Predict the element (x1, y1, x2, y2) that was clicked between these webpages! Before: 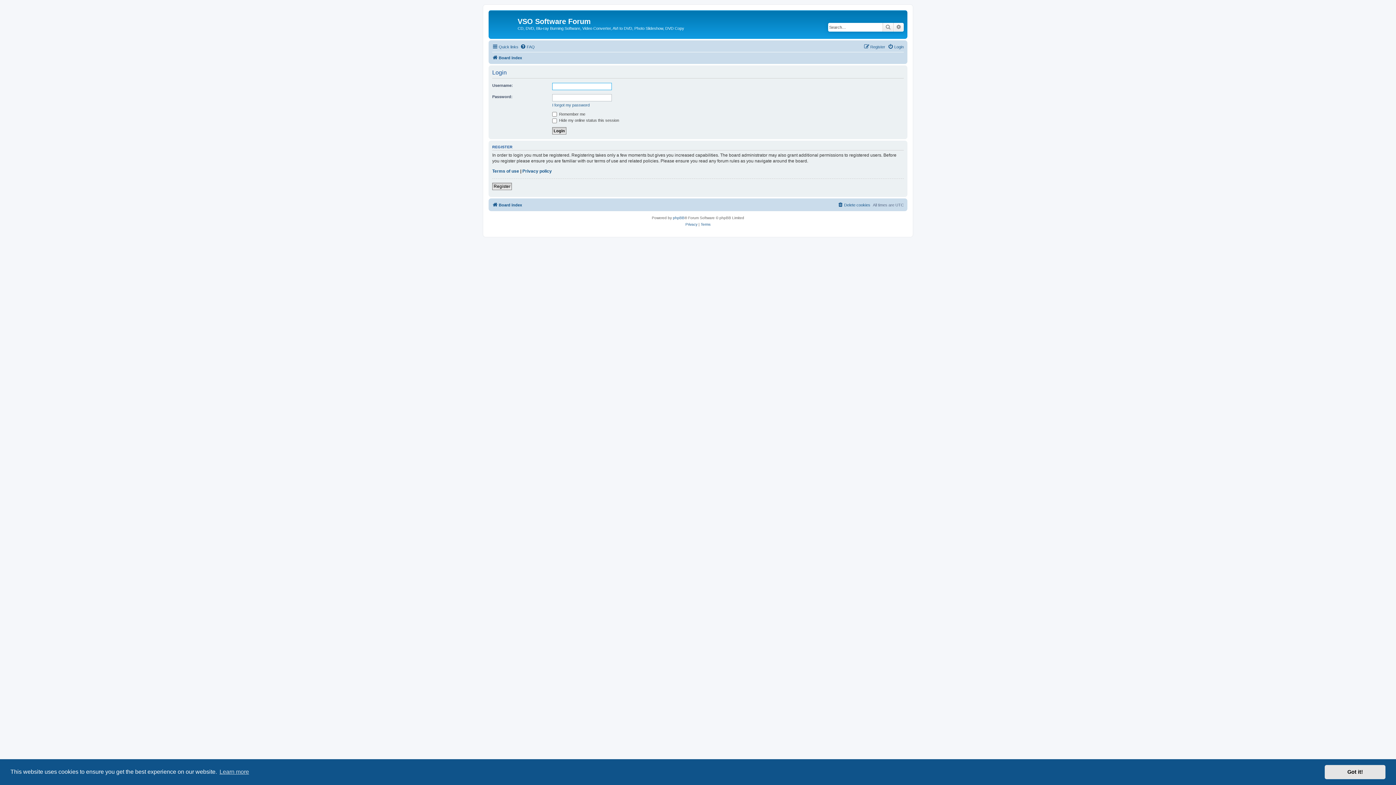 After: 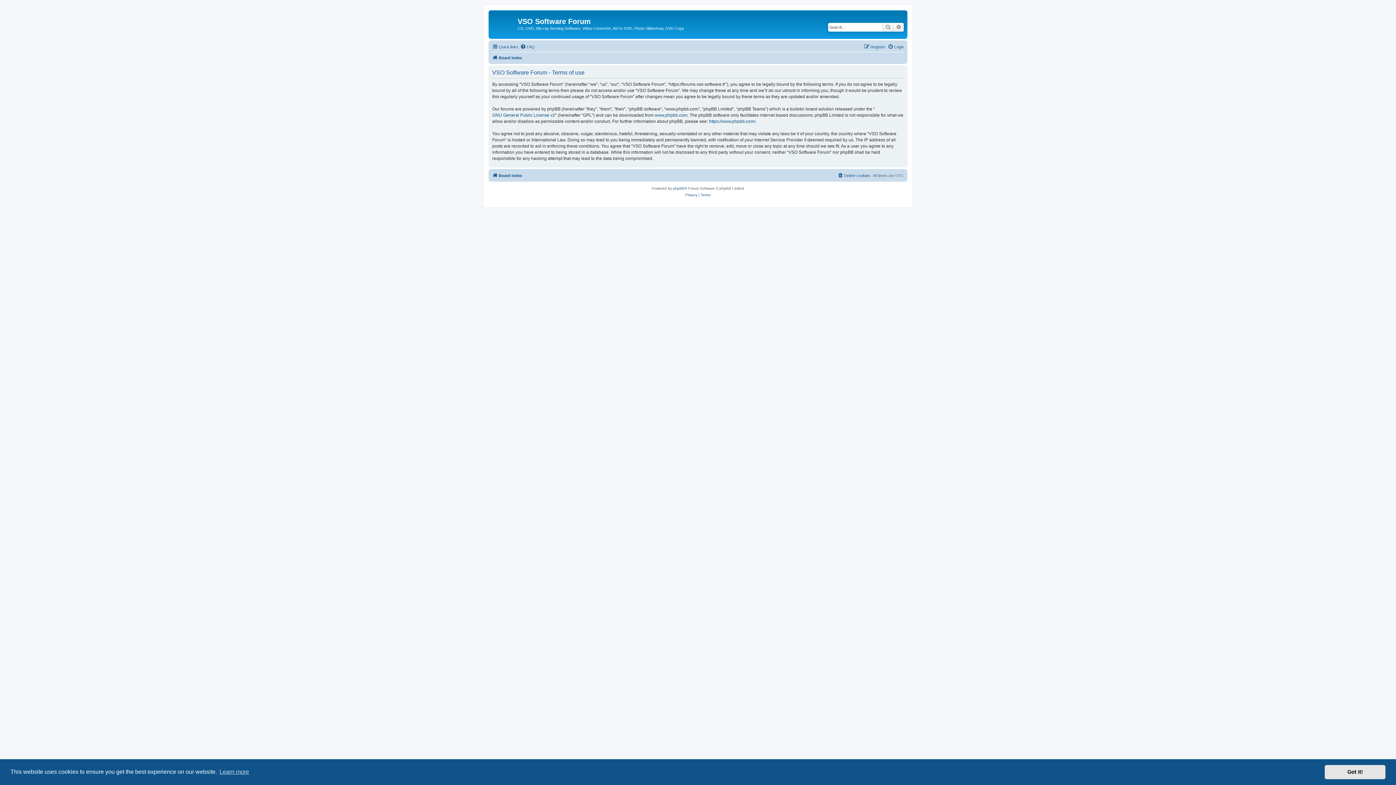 Action: label: Terms of use bbox: (492, 168, 519, 174)